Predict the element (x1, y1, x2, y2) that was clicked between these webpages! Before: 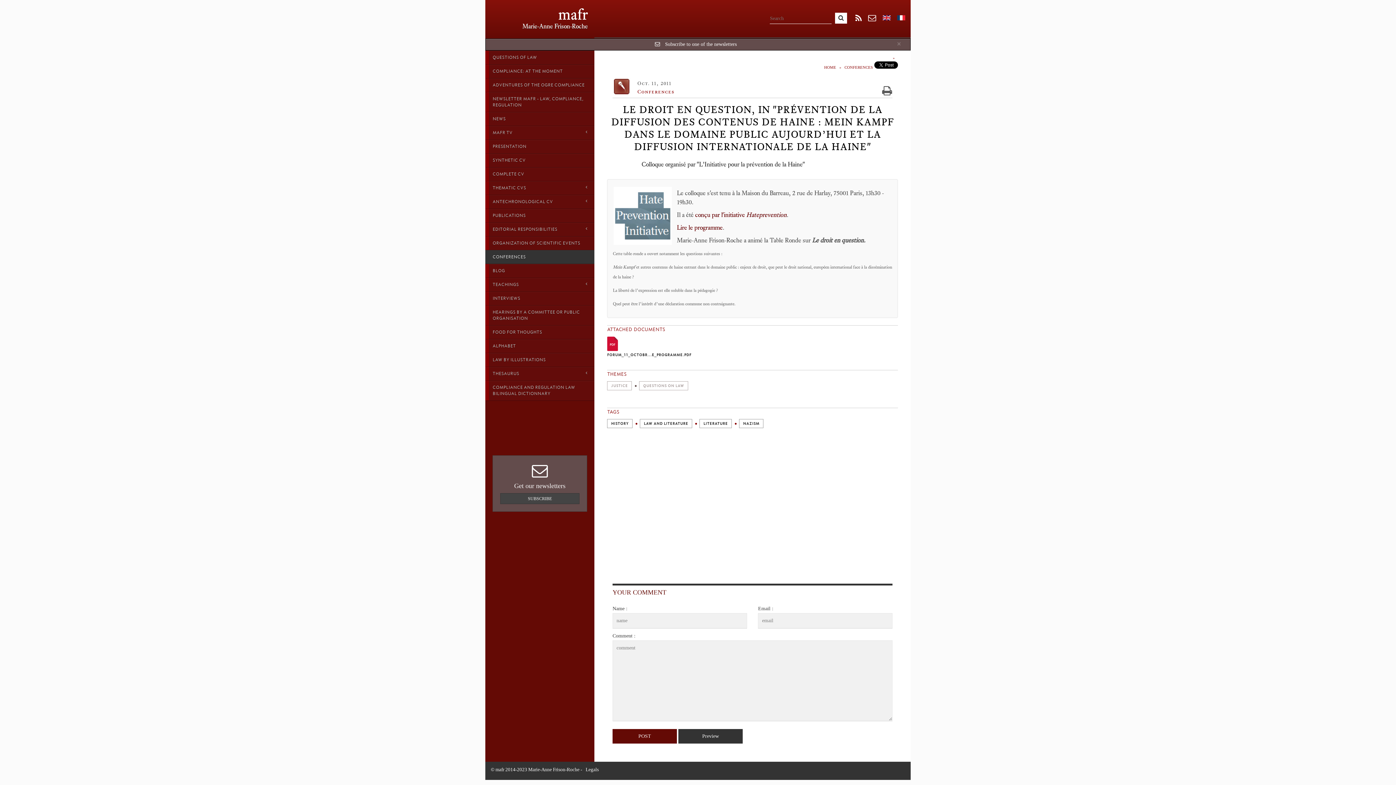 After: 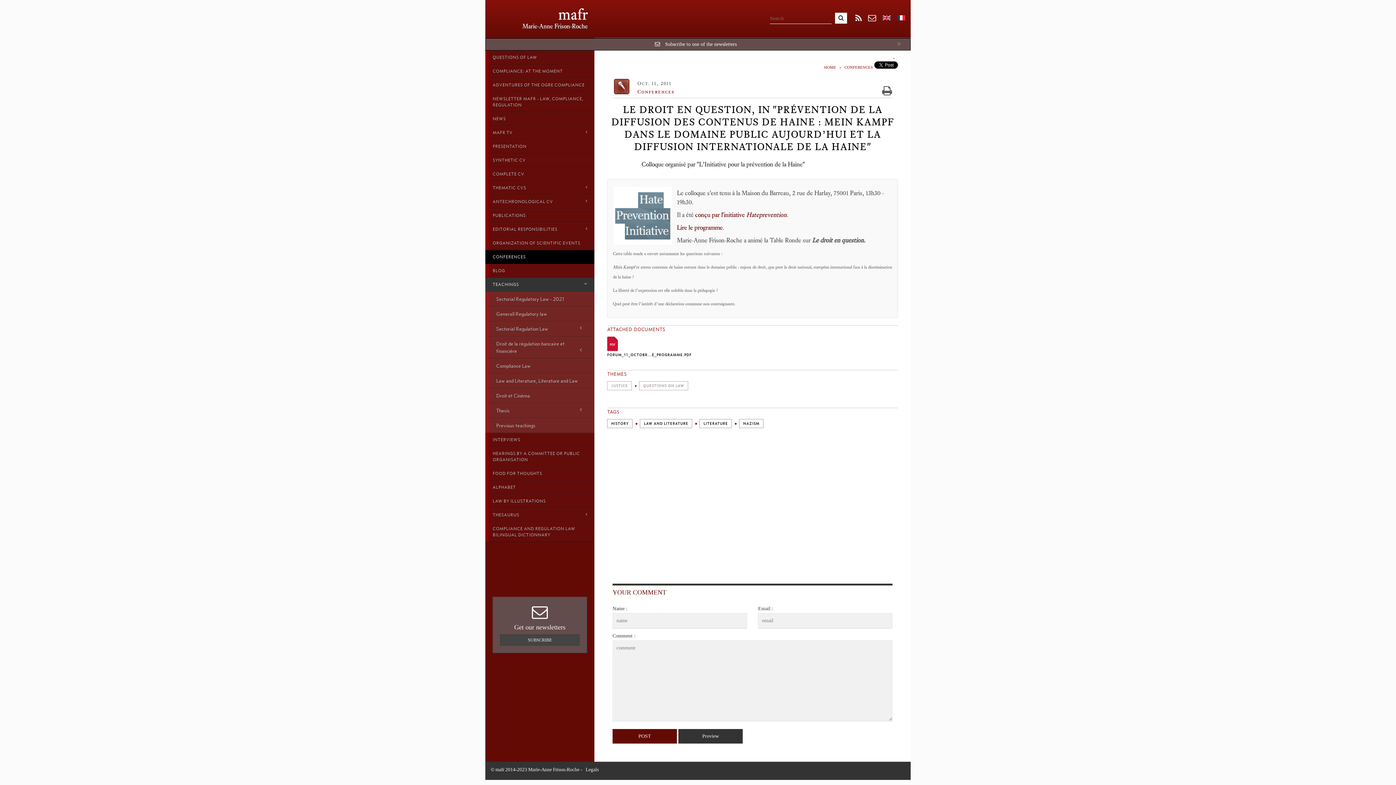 Action: bbox: (485, 277, 594, 291) label: TEACHINGS